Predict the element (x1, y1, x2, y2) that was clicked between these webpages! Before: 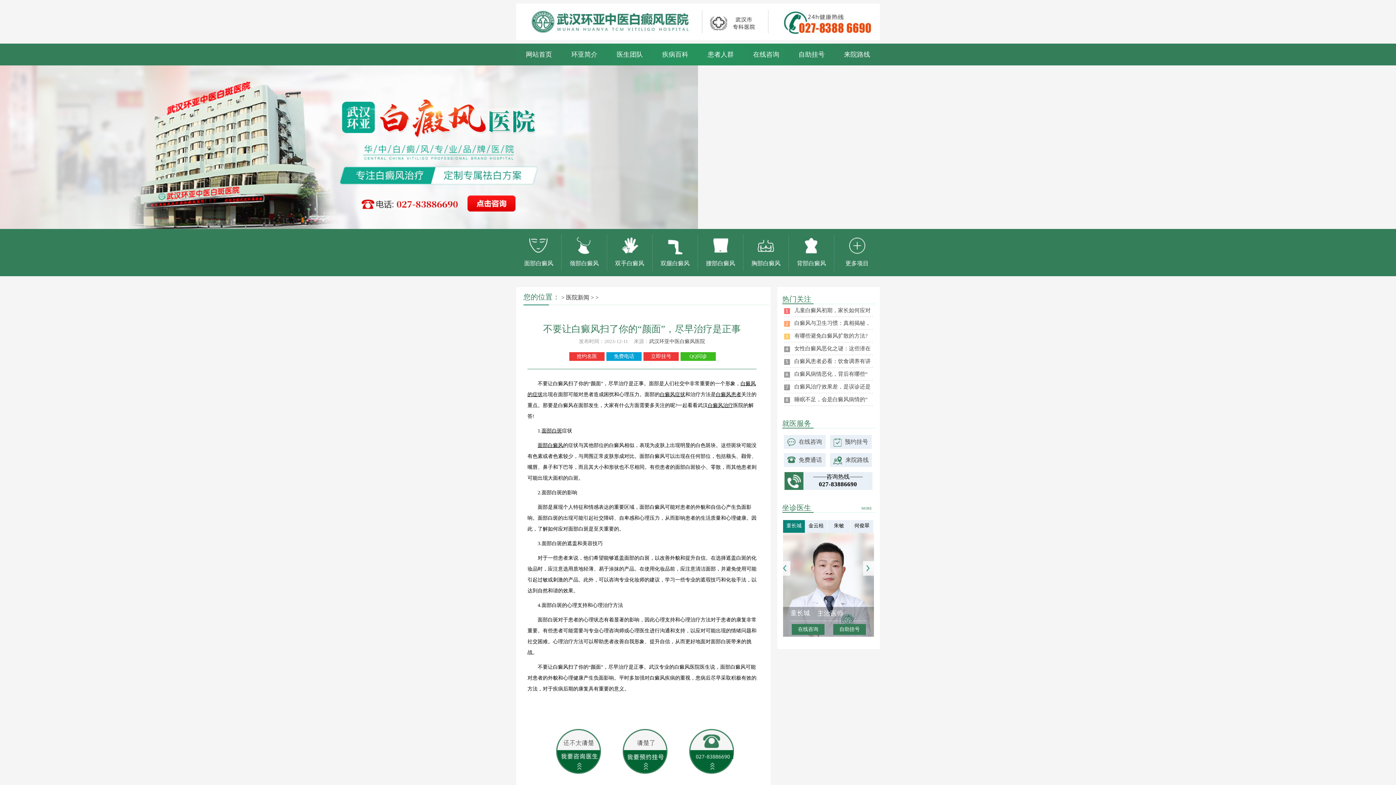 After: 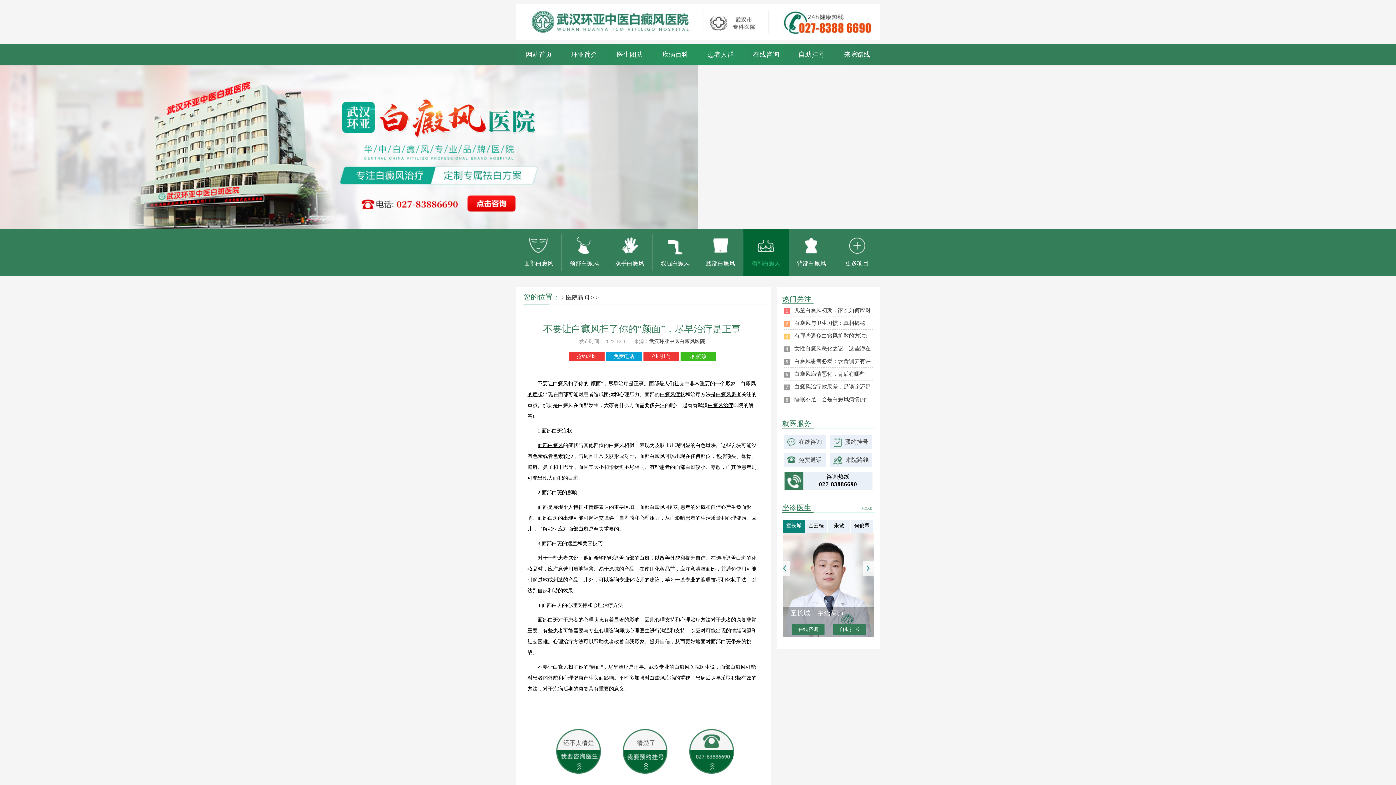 Action: bbox: (743, 234, 789, 270) label: 胸部白癜风